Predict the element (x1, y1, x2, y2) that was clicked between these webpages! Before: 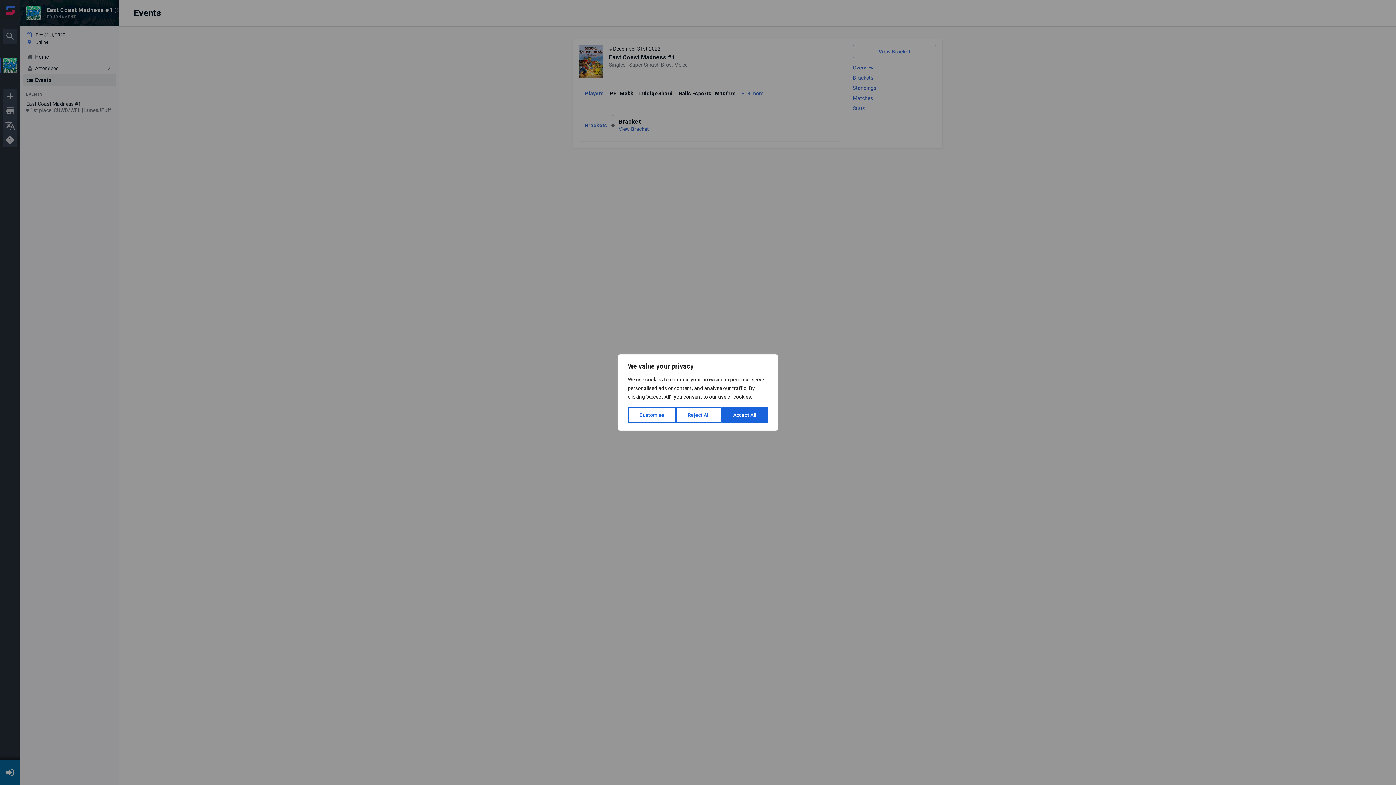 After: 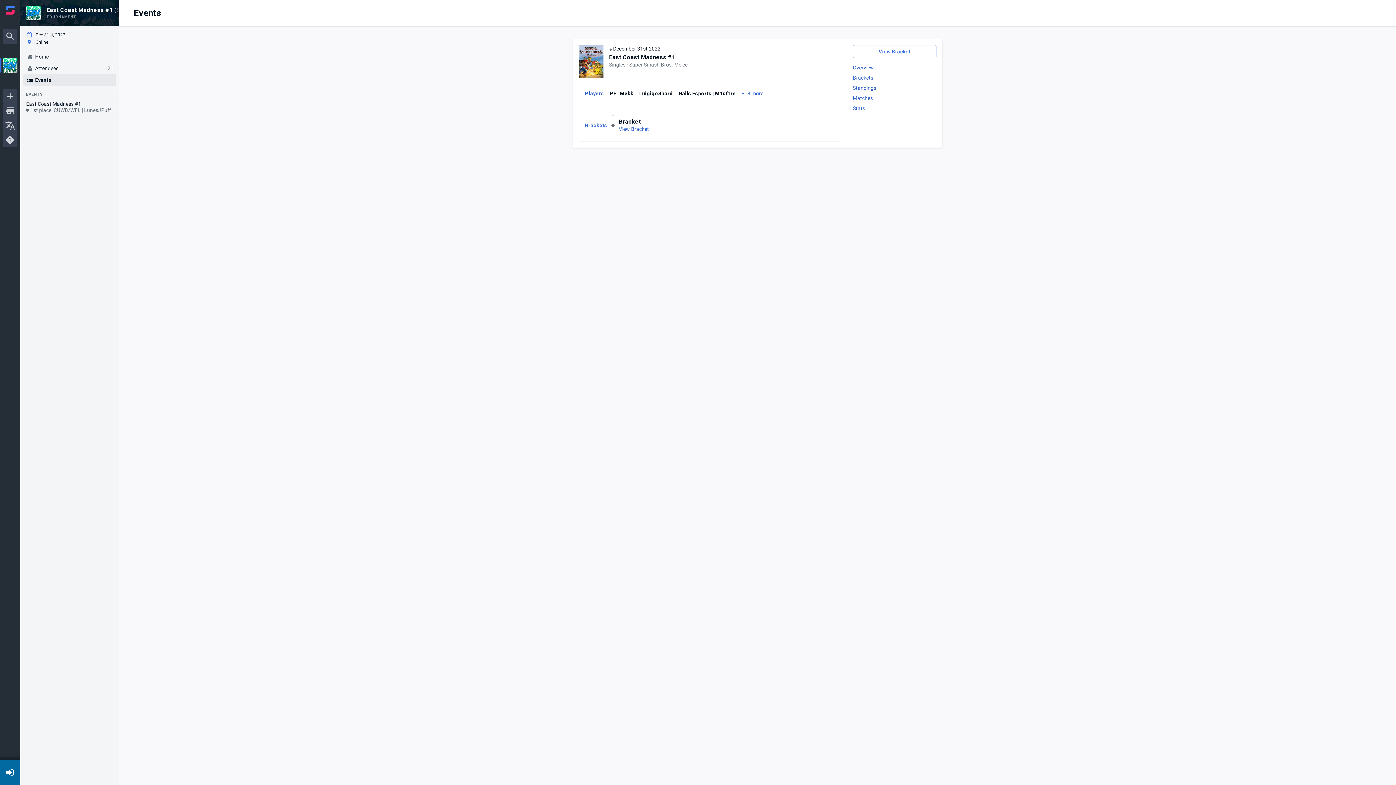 Action: label: Reject All bbox: (676, 407, 721, 423)